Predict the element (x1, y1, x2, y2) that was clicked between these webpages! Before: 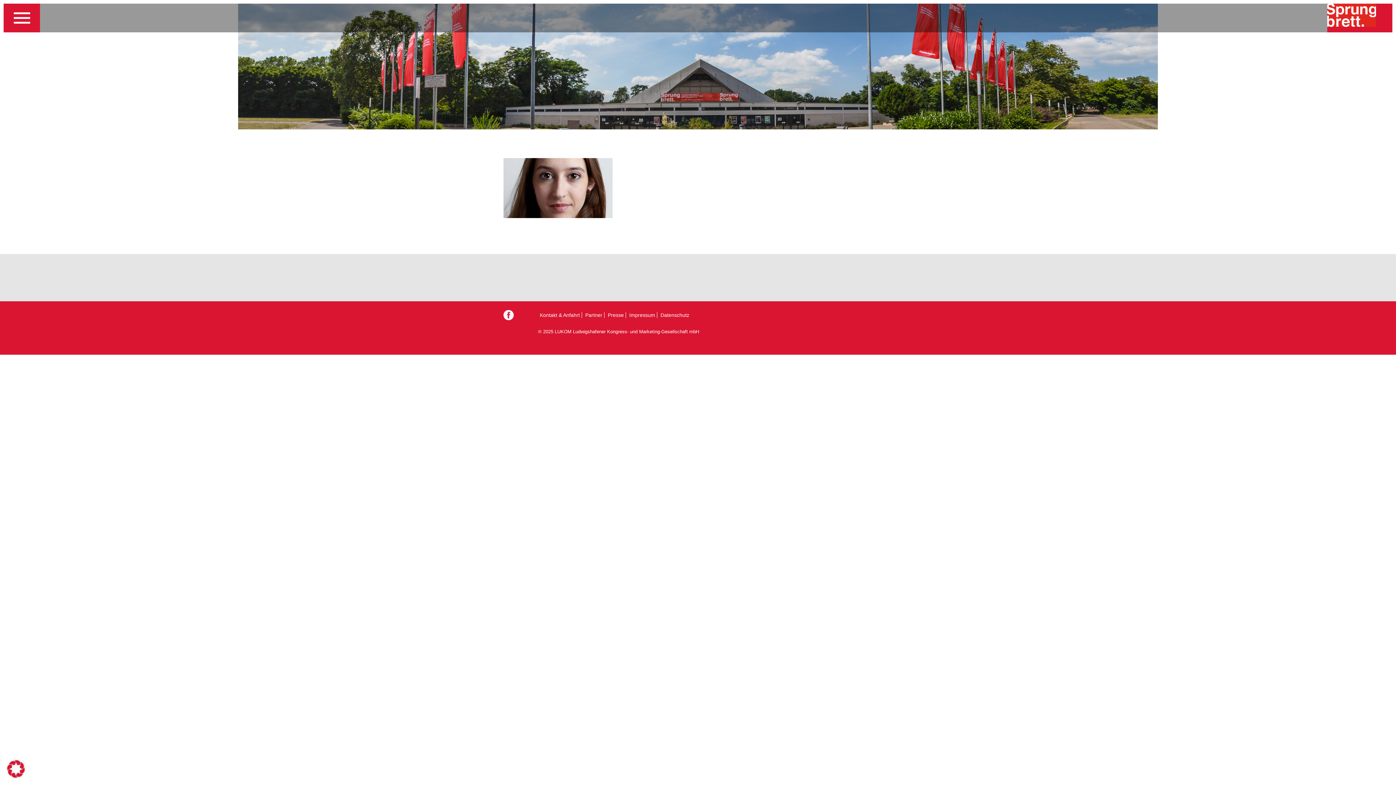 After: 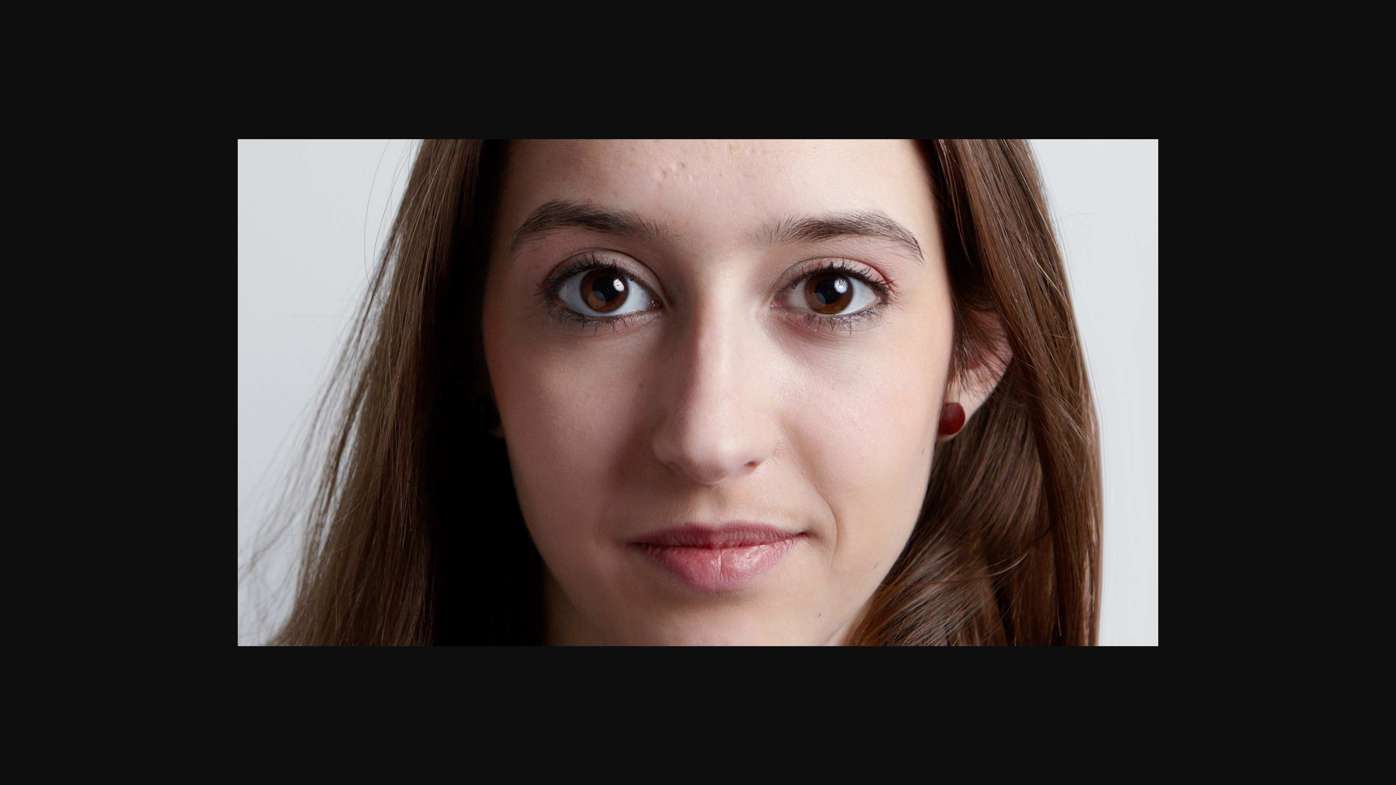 Action: bbox: (503, 213, 612, 219)